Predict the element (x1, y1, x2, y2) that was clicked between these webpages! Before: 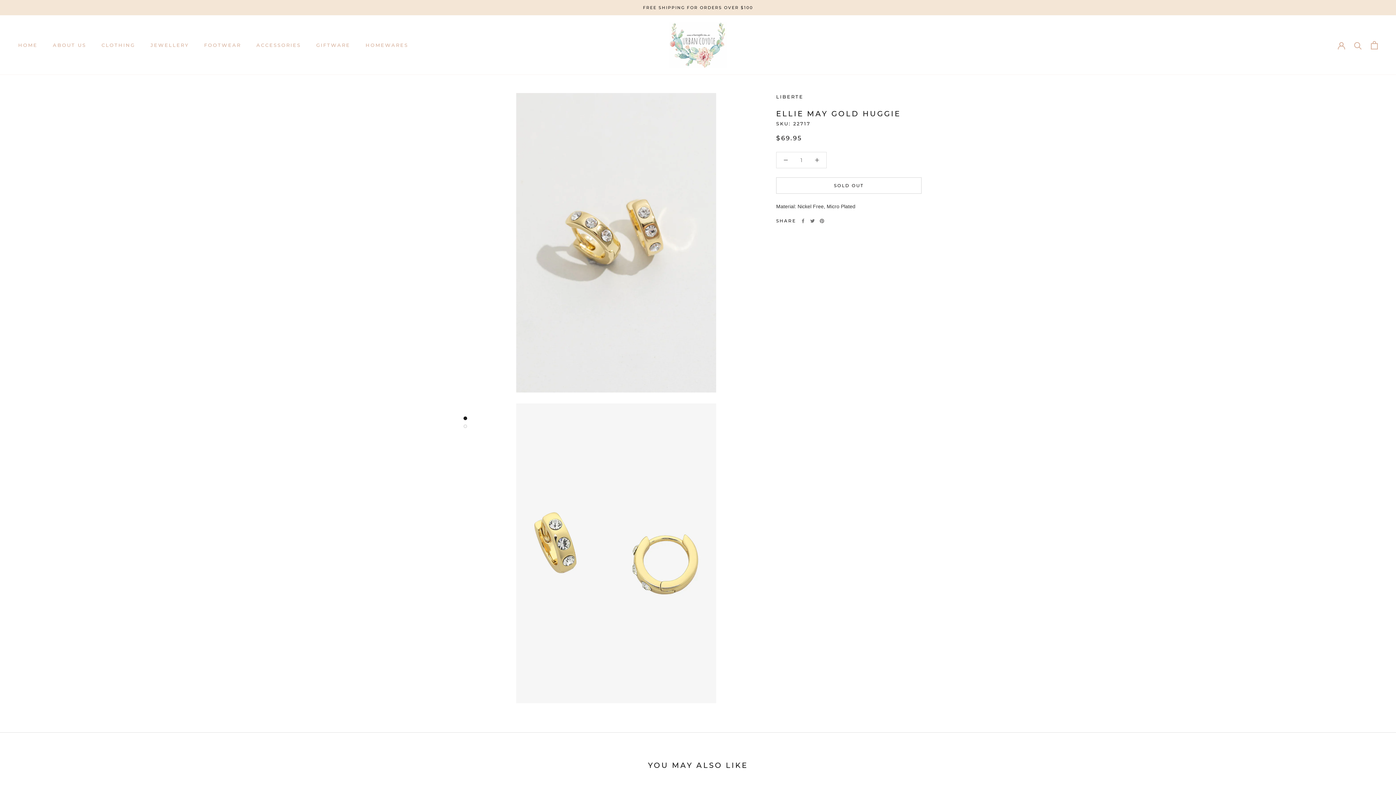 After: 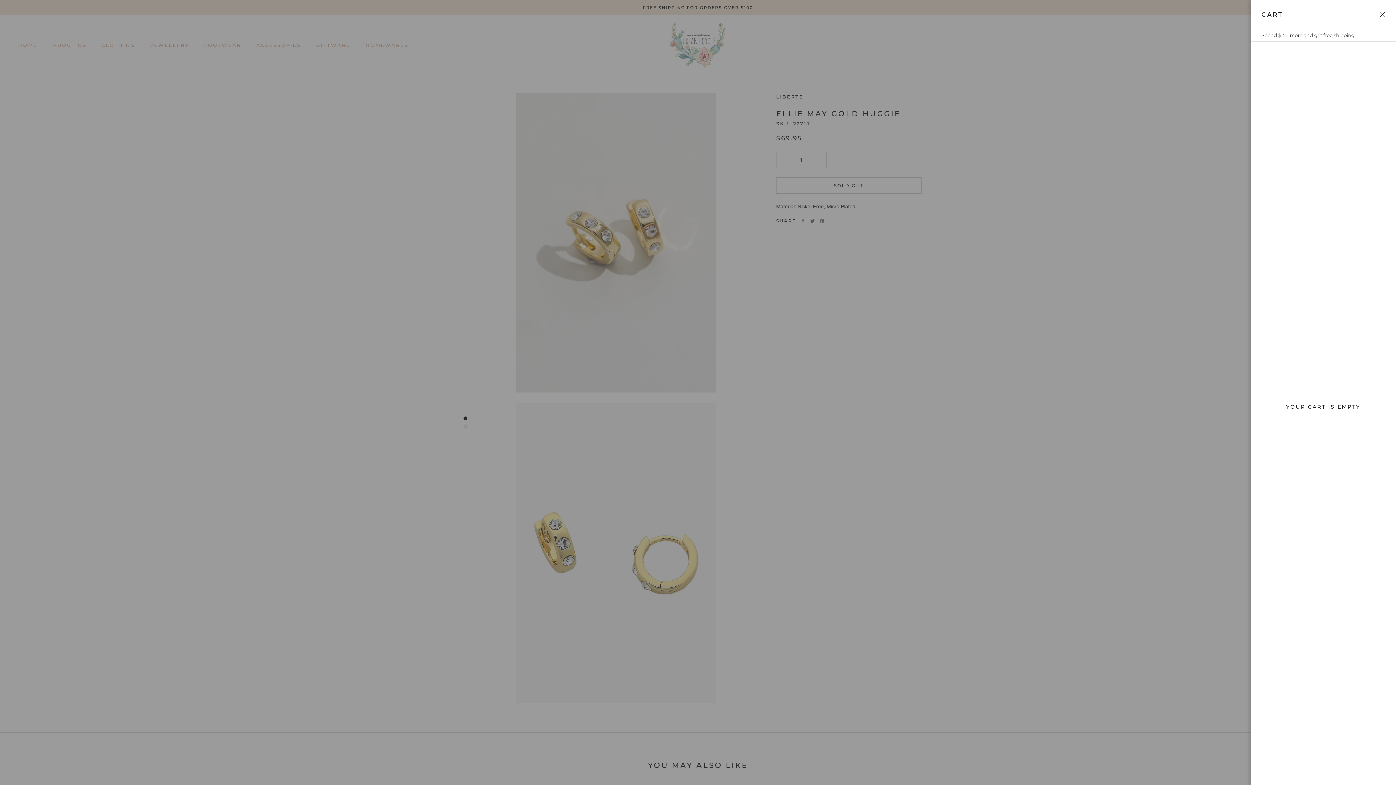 Action: label: Open cart bbox: (1371, 40, 1378, 49)